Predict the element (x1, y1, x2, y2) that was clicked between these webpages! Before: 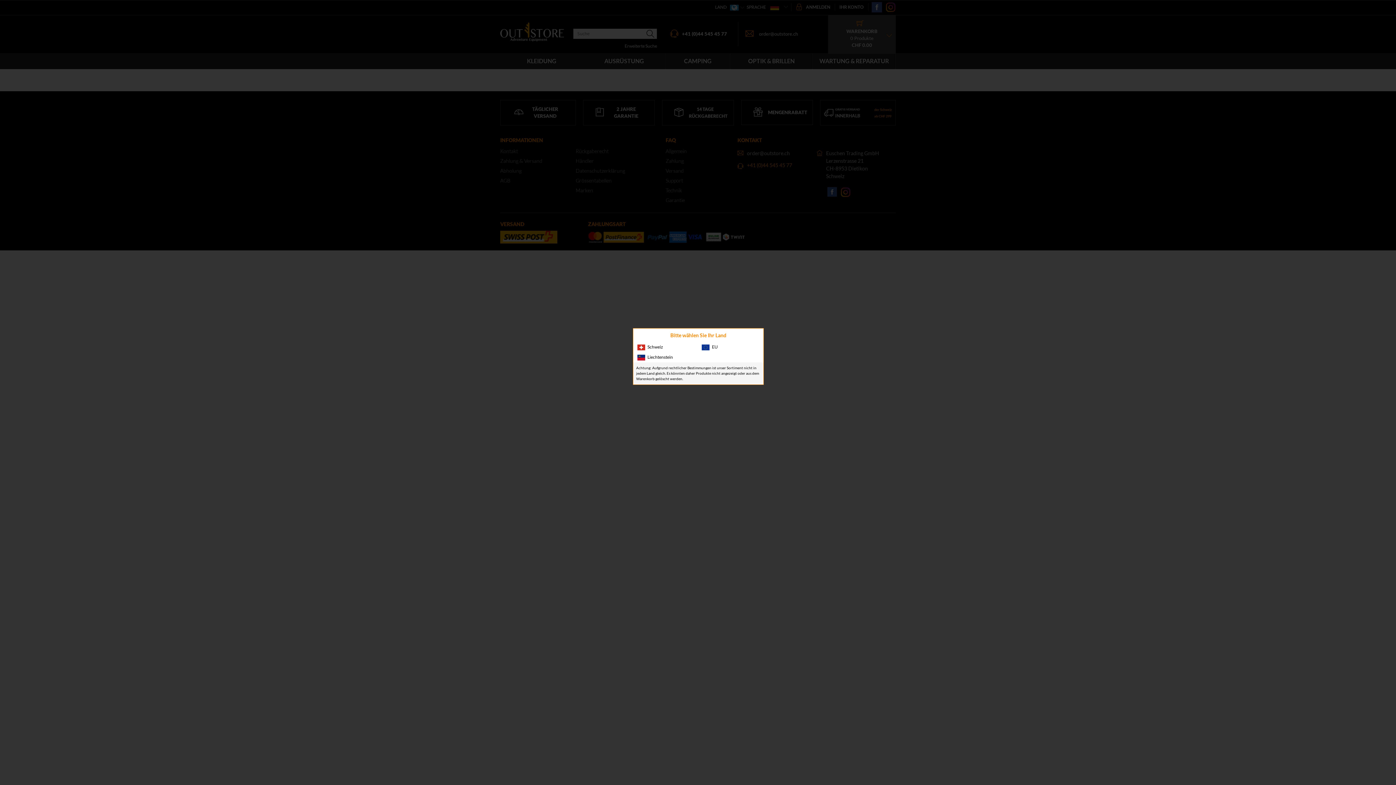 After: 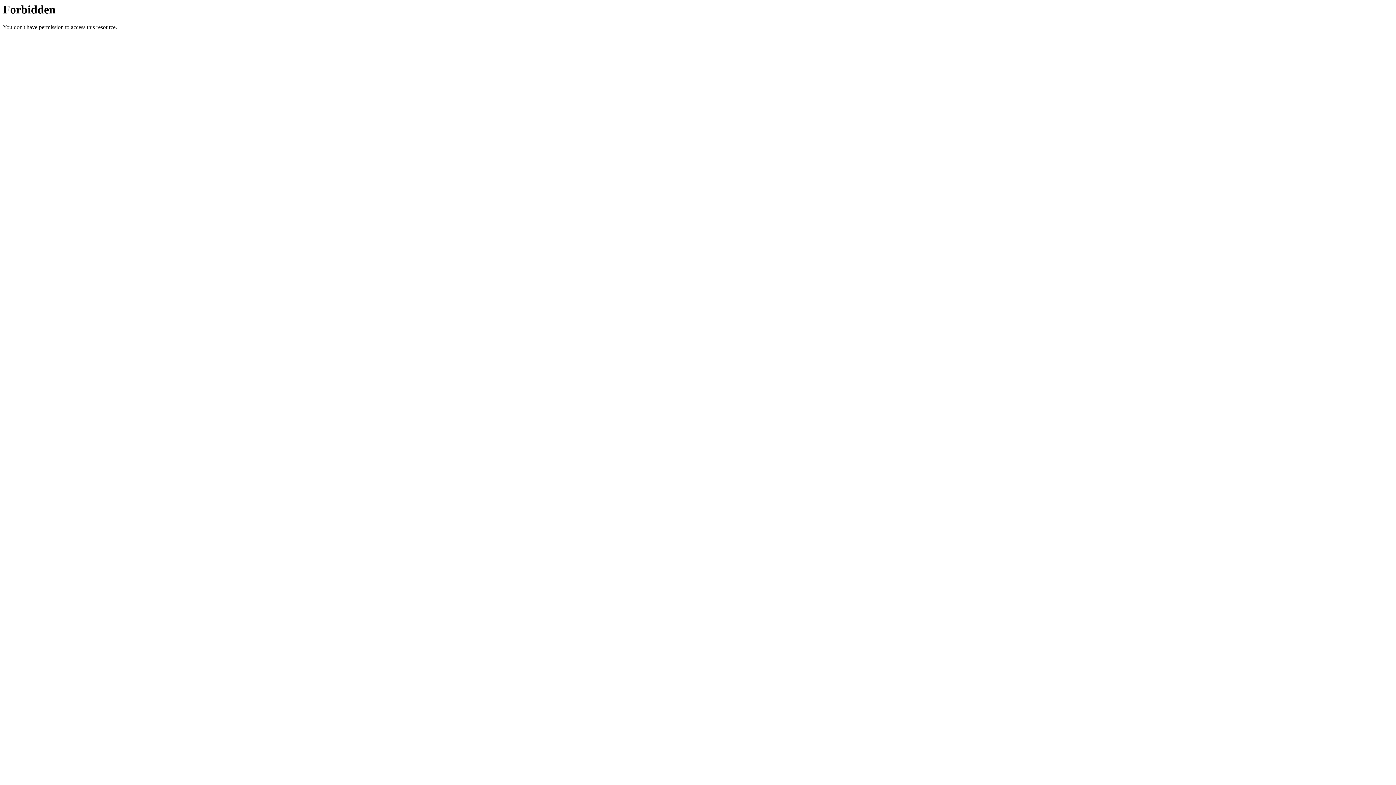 Action: label: EU bbox: (697, 342, 761, 352)